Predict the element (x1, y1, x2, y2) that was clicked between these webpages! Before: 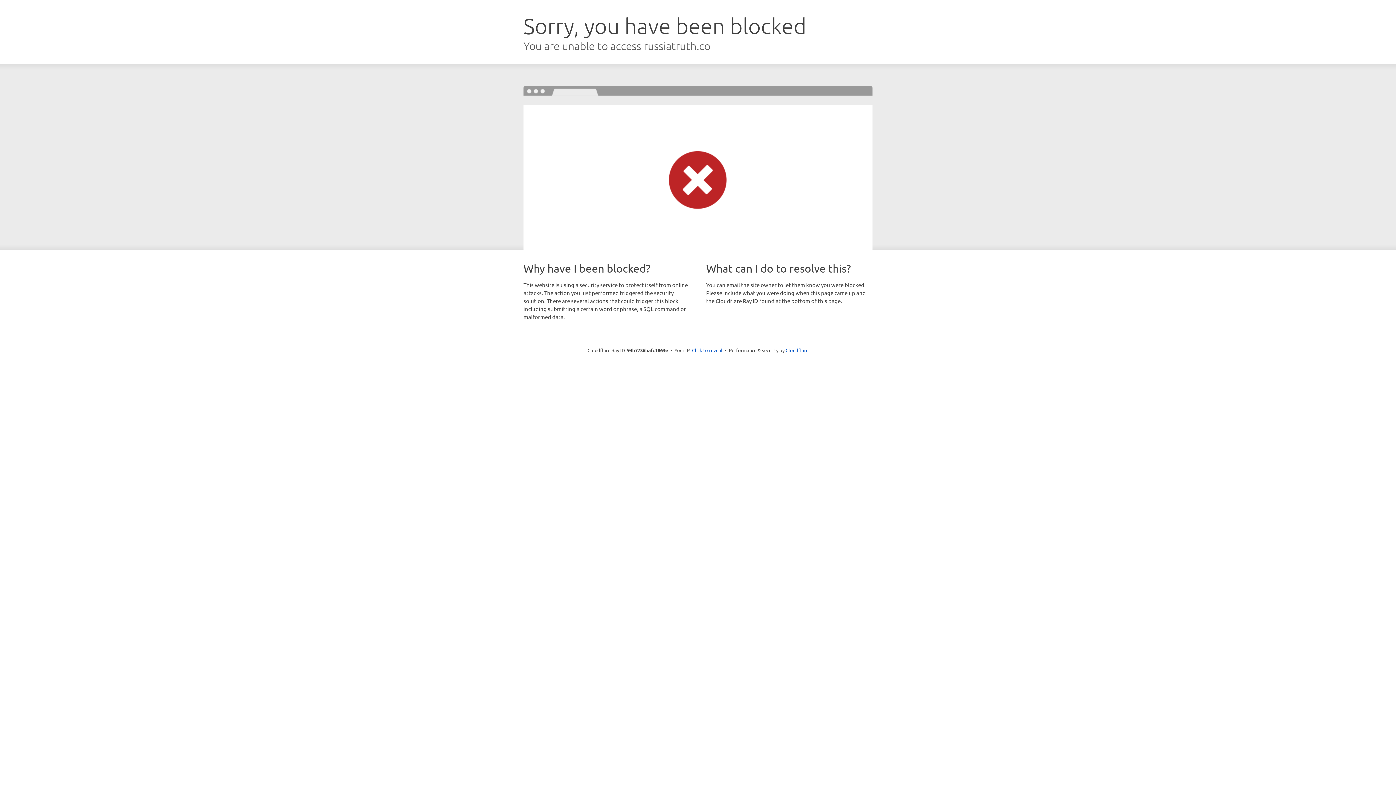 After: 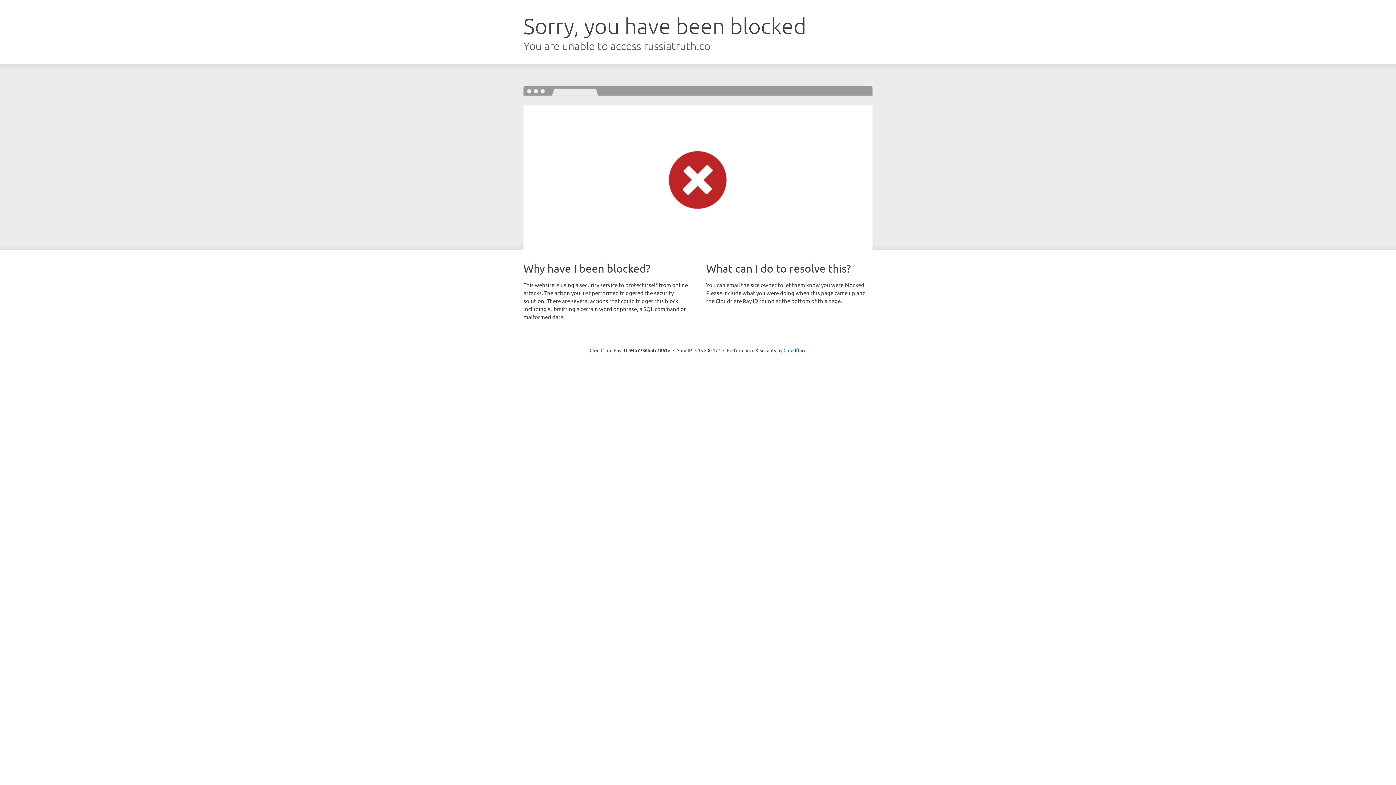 Action: label: Click to reveal bbox: (692, 346, 722, 353)